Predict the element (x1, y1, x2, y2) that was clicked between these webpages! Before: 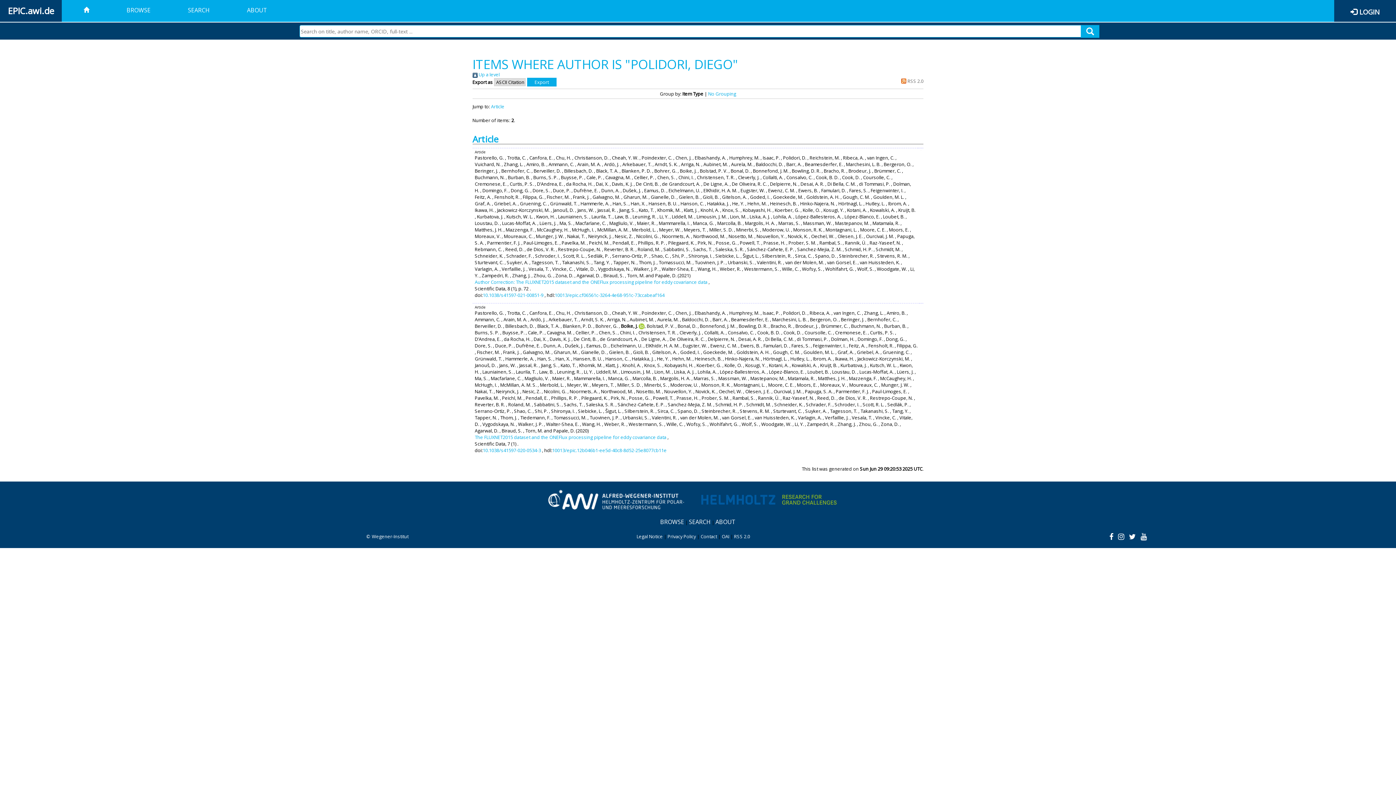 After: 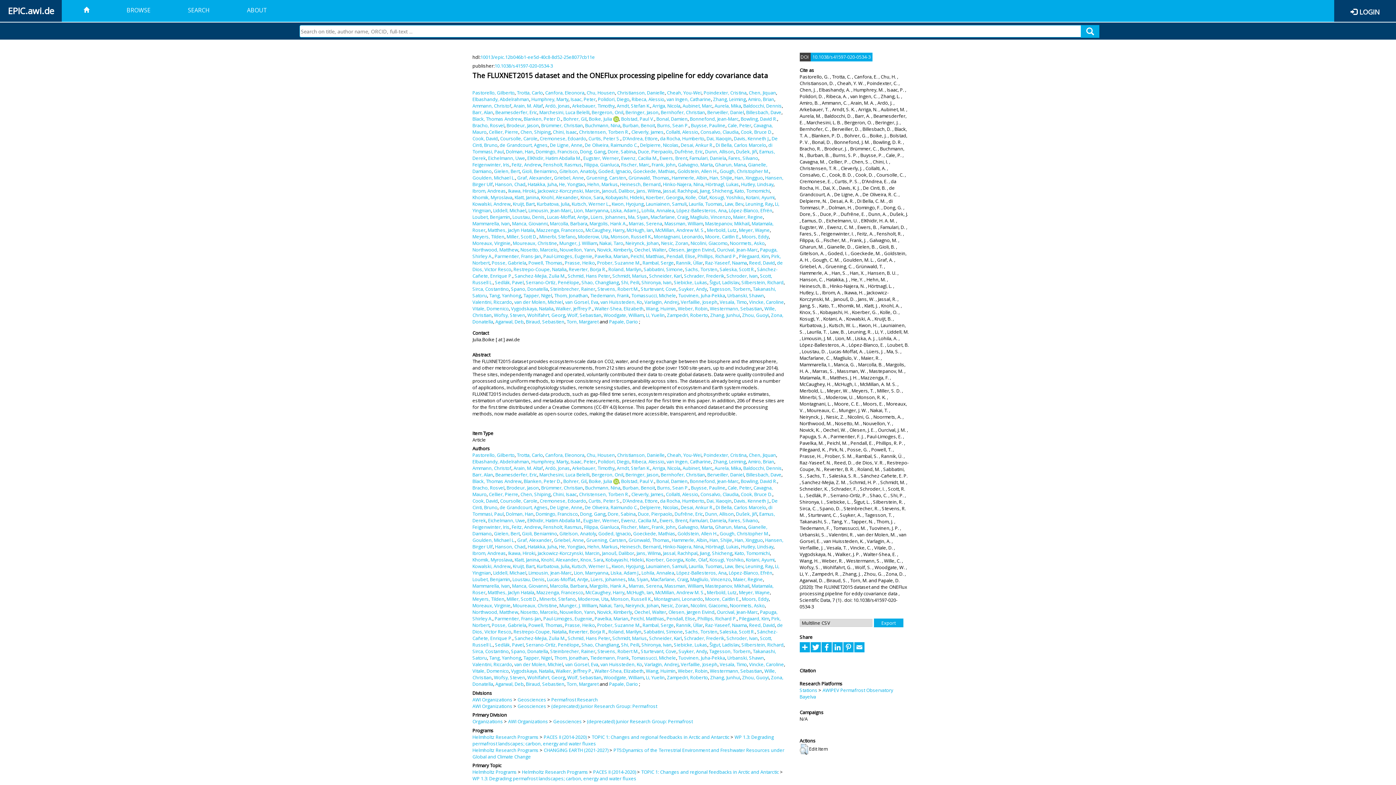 Action: bbox: (474, 434, 666, 440) label: The FLUXNET2015 dataset and the ONEFlux processing pipeline for eddy covariance data